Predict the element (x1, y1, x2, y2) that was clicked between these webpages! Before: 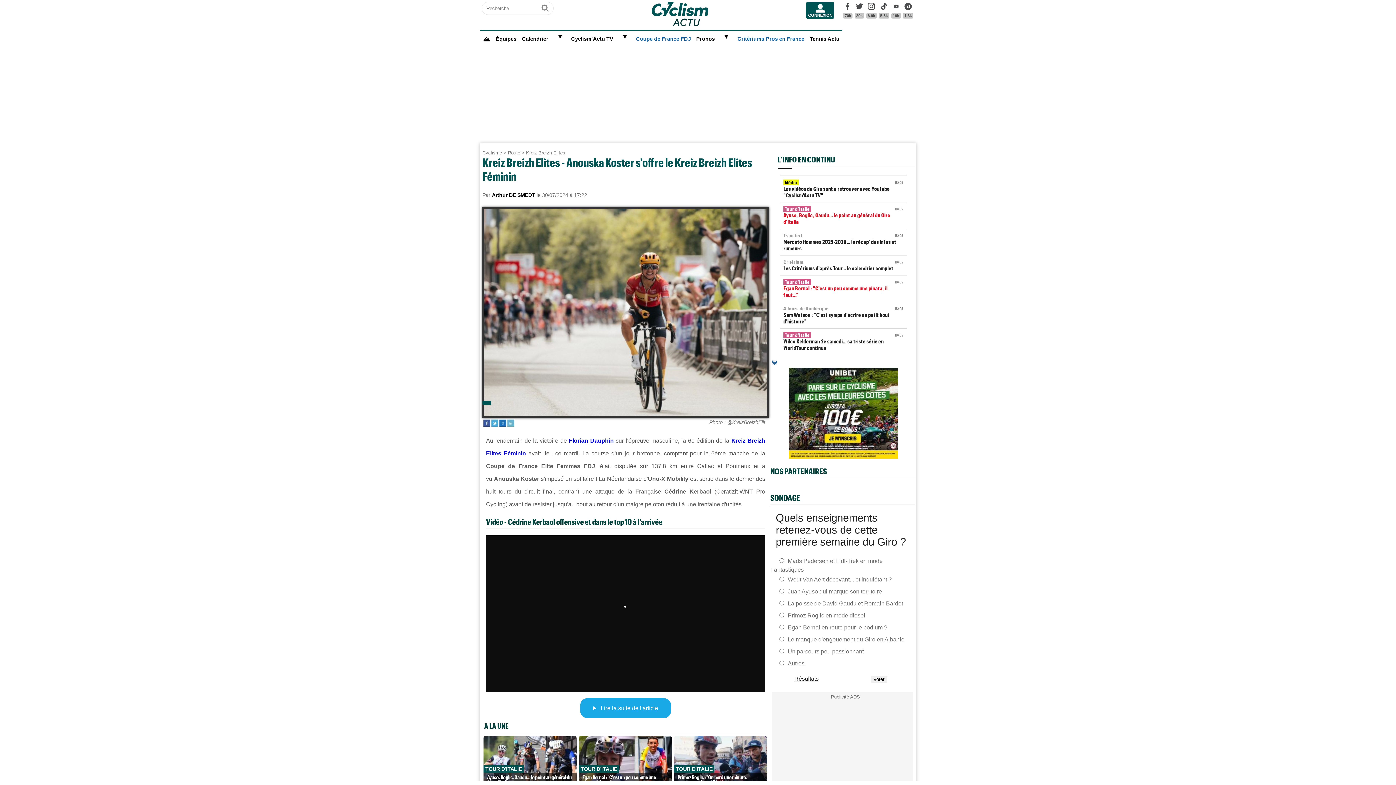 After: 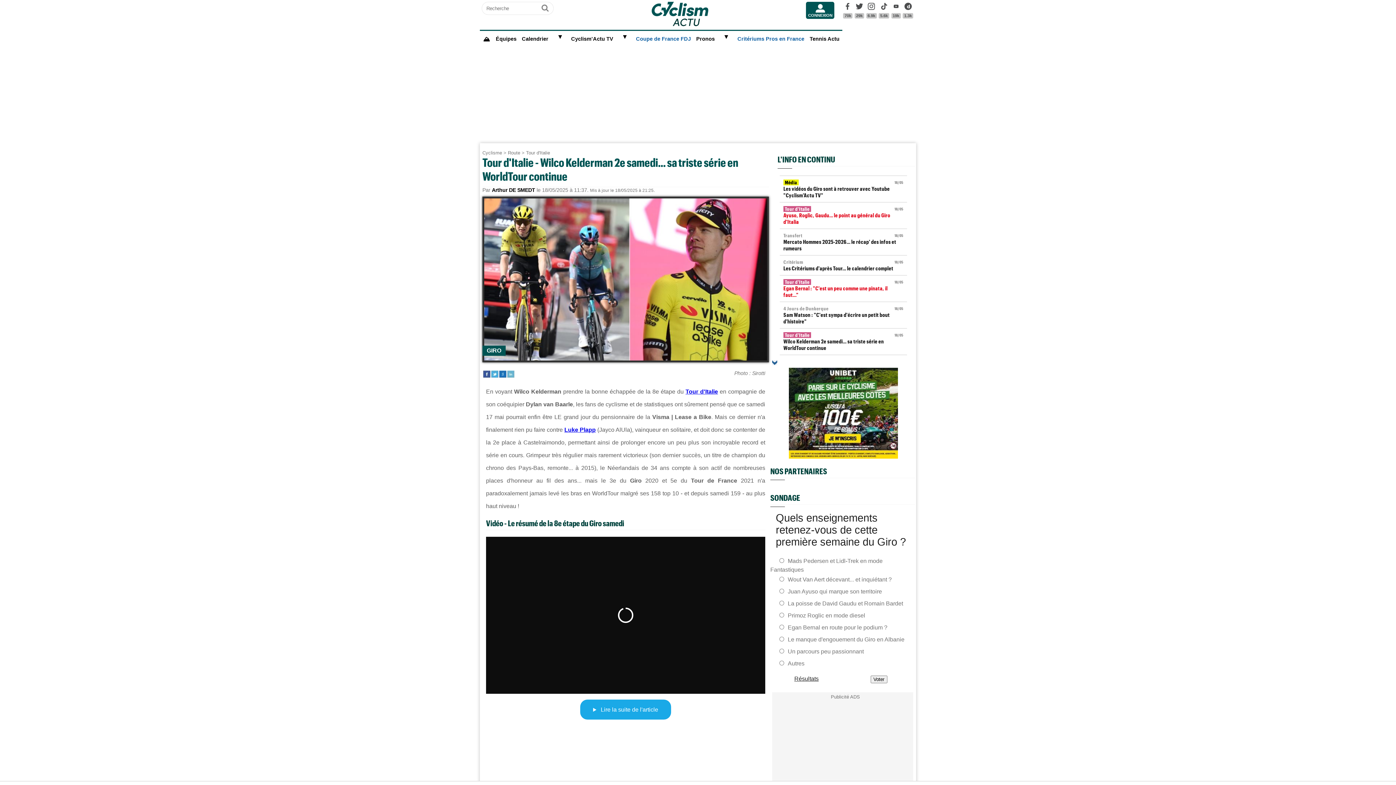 Action: label: 18/05
Tour d'Italie
Wilco Kelderman 2e samedi... sa triste série en WorldTour continue bbox: (780, 328, 907, 354)